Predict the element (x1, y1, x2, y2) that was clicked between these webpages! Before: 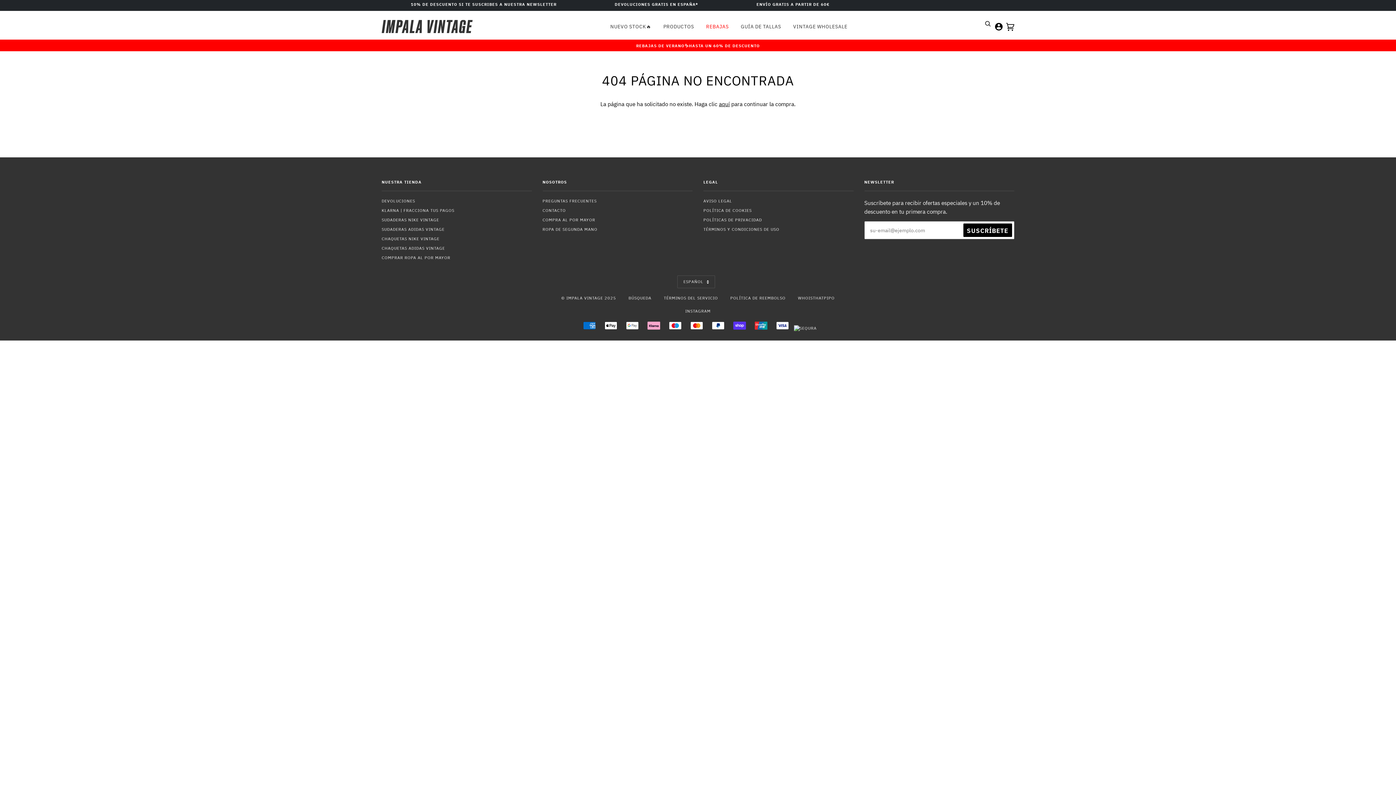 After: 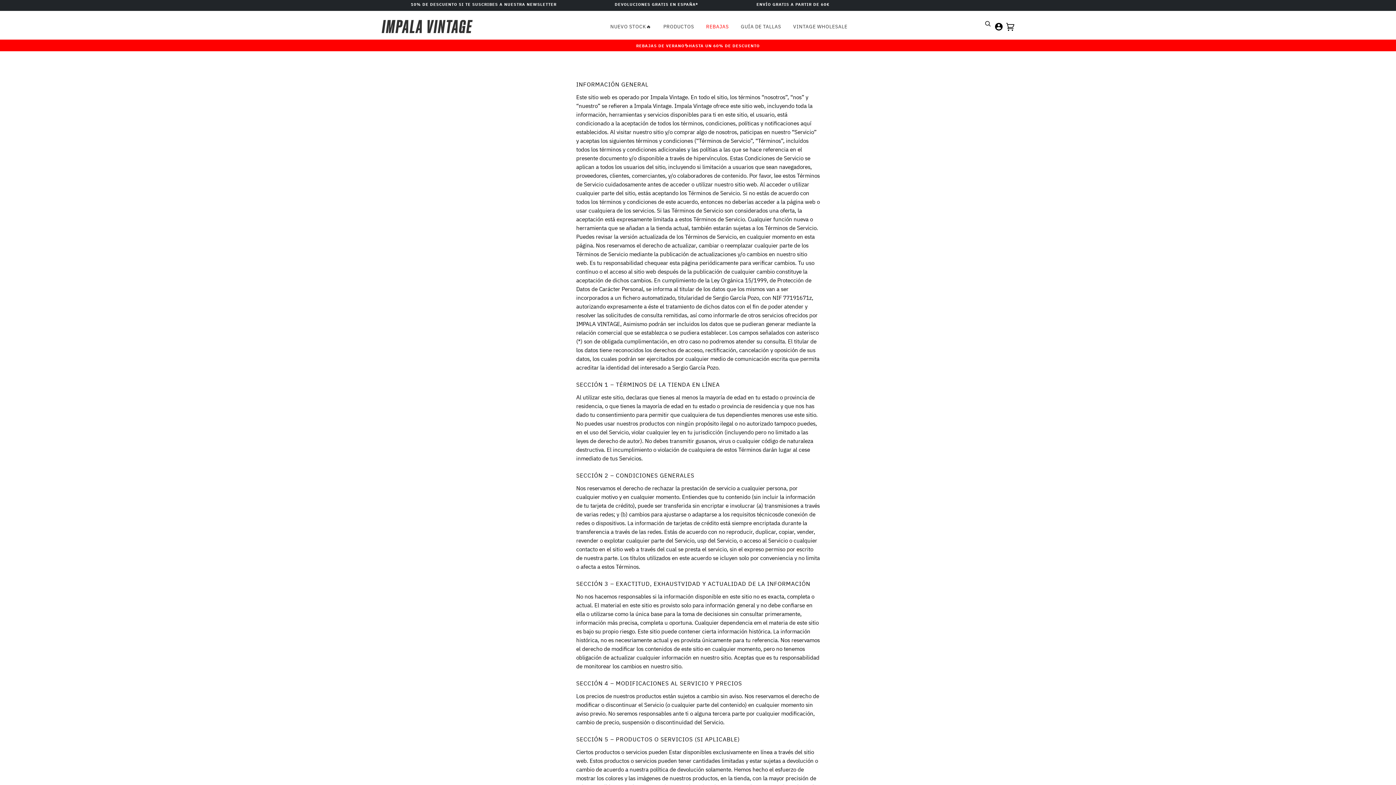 Action: bbox: (703, 226, 779, 232) label: TÉRMINOS Y CONDICIONES DE USO